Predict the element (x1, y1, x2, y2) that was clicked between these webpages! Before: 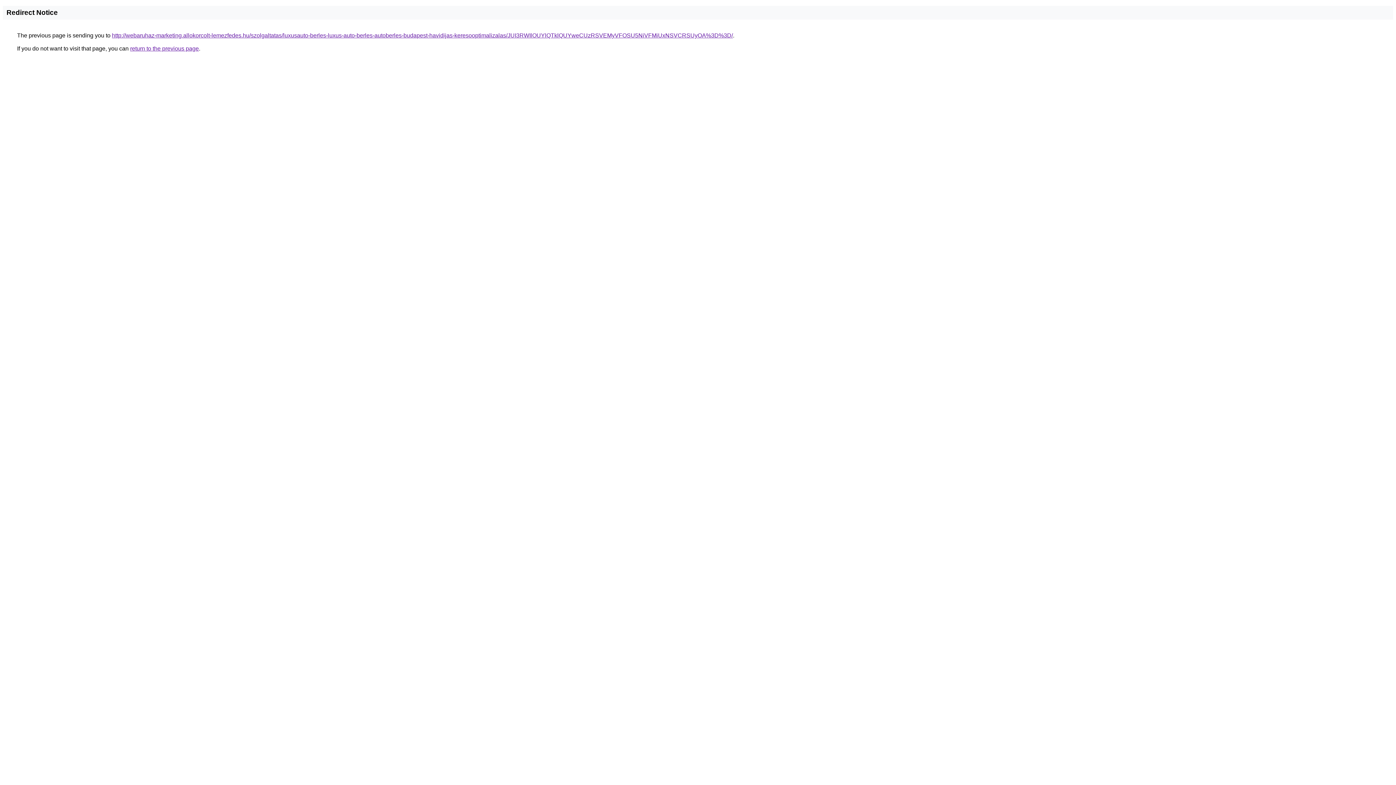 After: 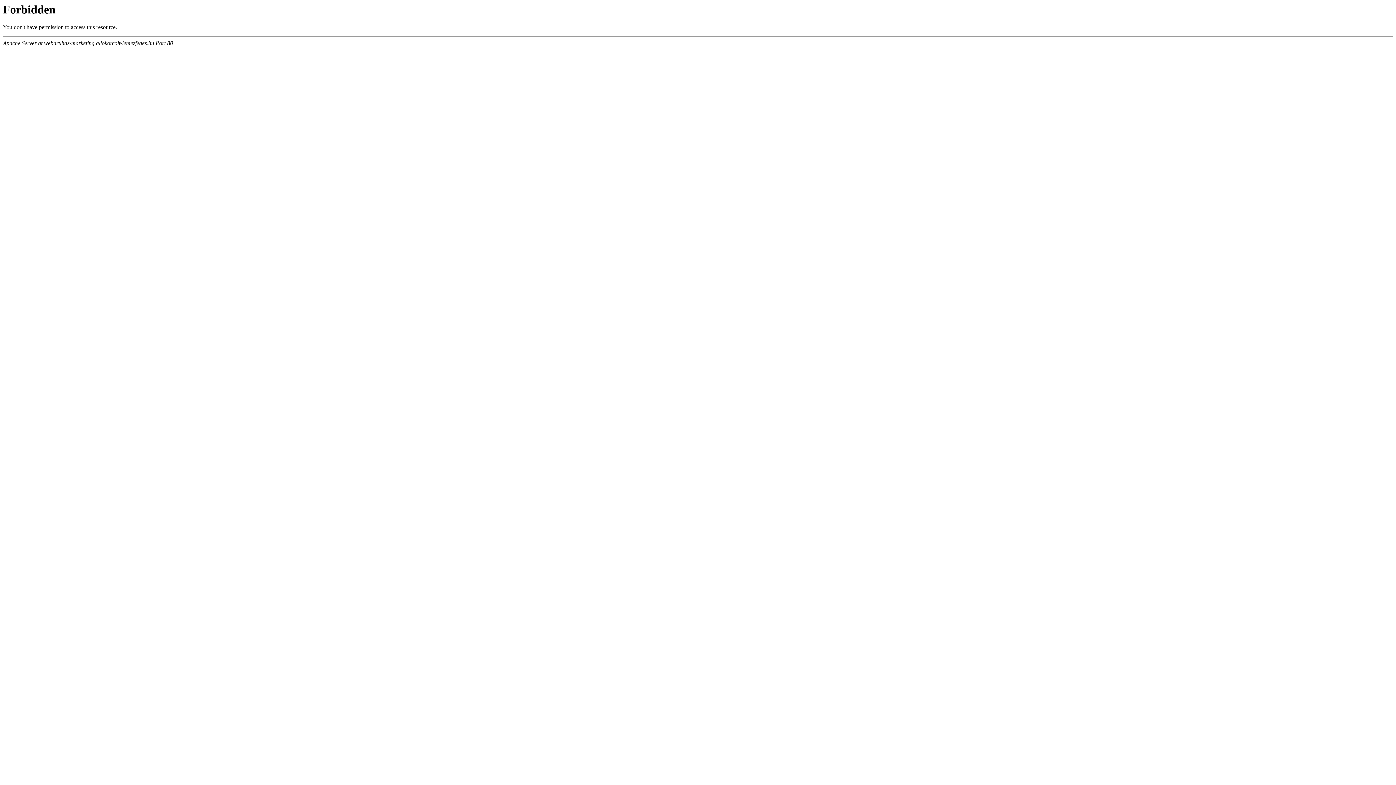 Action: bbox: (112, 32, 733, 38) label: http://webaruhaz-marketing.allokorcolt-lemezfedes.hu/szolgaltatas/luxusauto-berles-luxus-auto-berles-autoberles-budapest-havidijas-keresooptimalizalas/JUI3RWIlOUYlQTklQUYweCUzRSVEMyVFOSU5NiVFMiUxNSVCRSUyOA%3D%3D/